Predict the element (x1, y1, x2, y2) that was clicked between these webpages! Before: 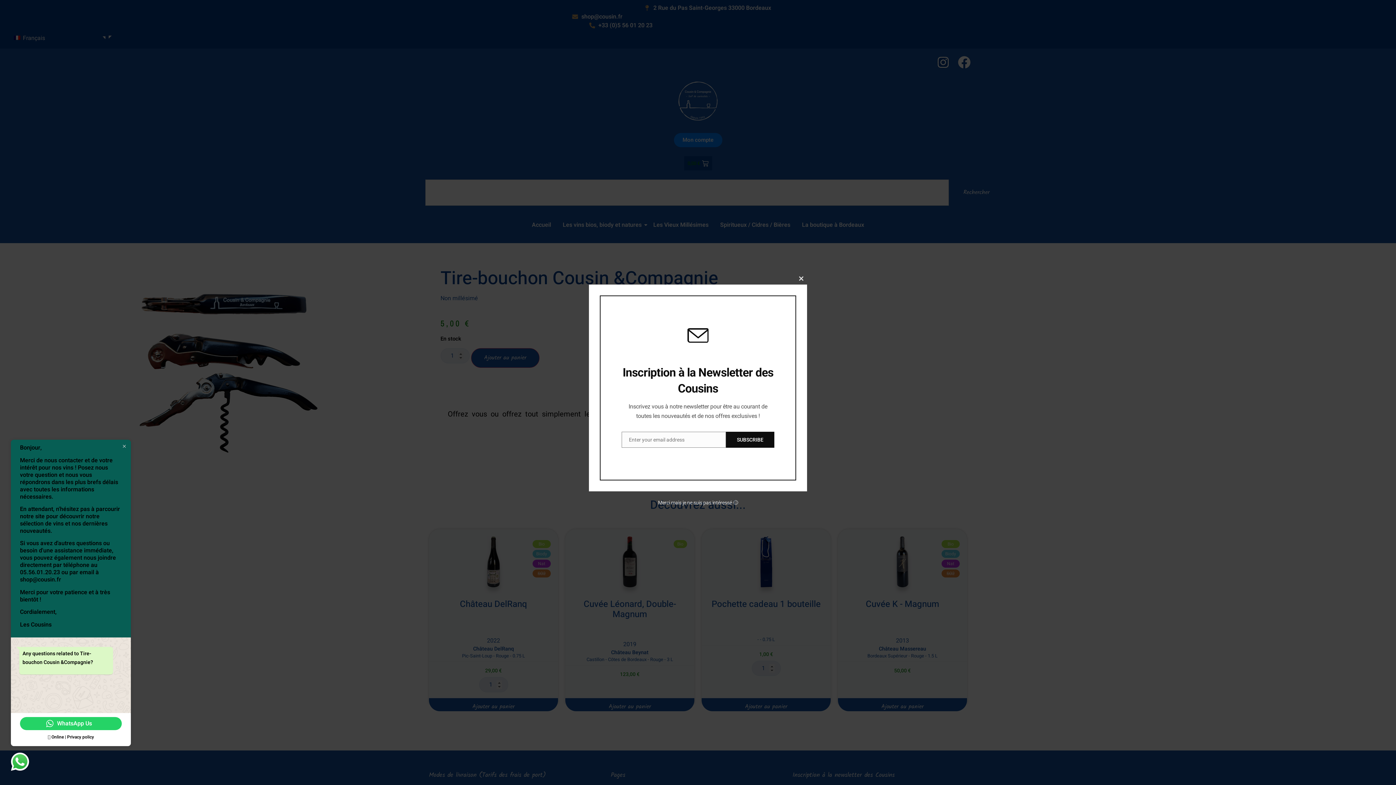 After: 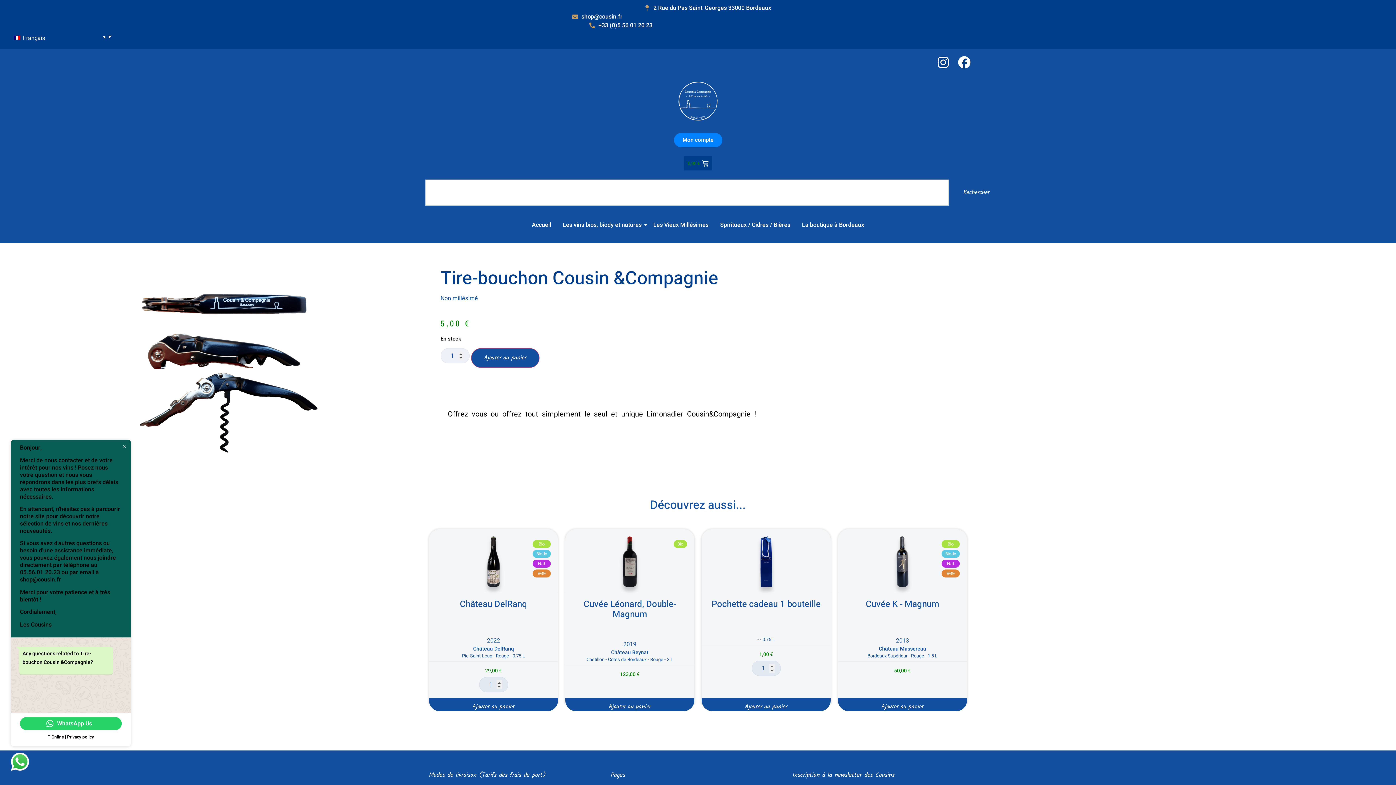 Action: bbox: (795, 273, 807, 284) label: Close this module